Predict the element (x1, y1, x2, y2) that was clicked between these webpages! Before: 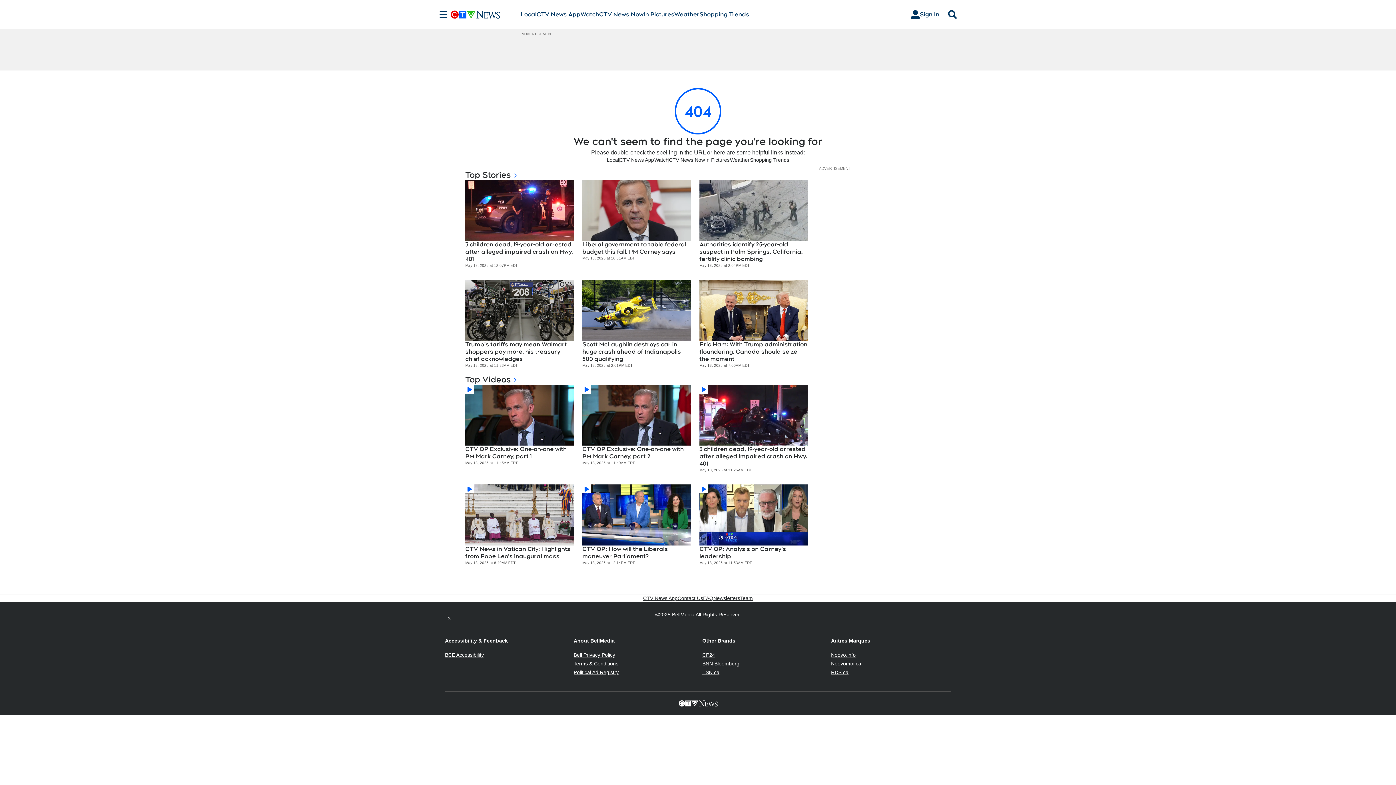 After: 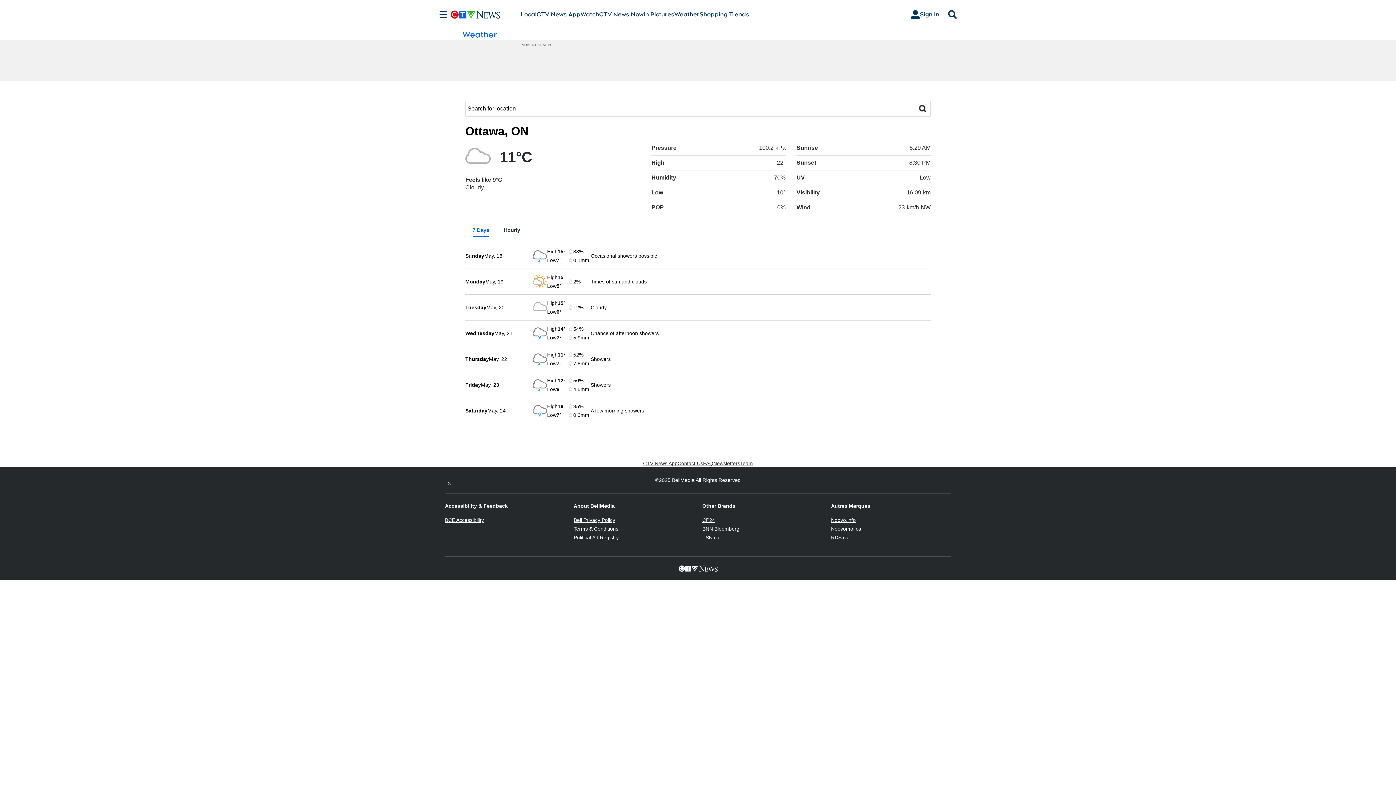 Action: bbox: (730, 156, 749, 163) label: Weather